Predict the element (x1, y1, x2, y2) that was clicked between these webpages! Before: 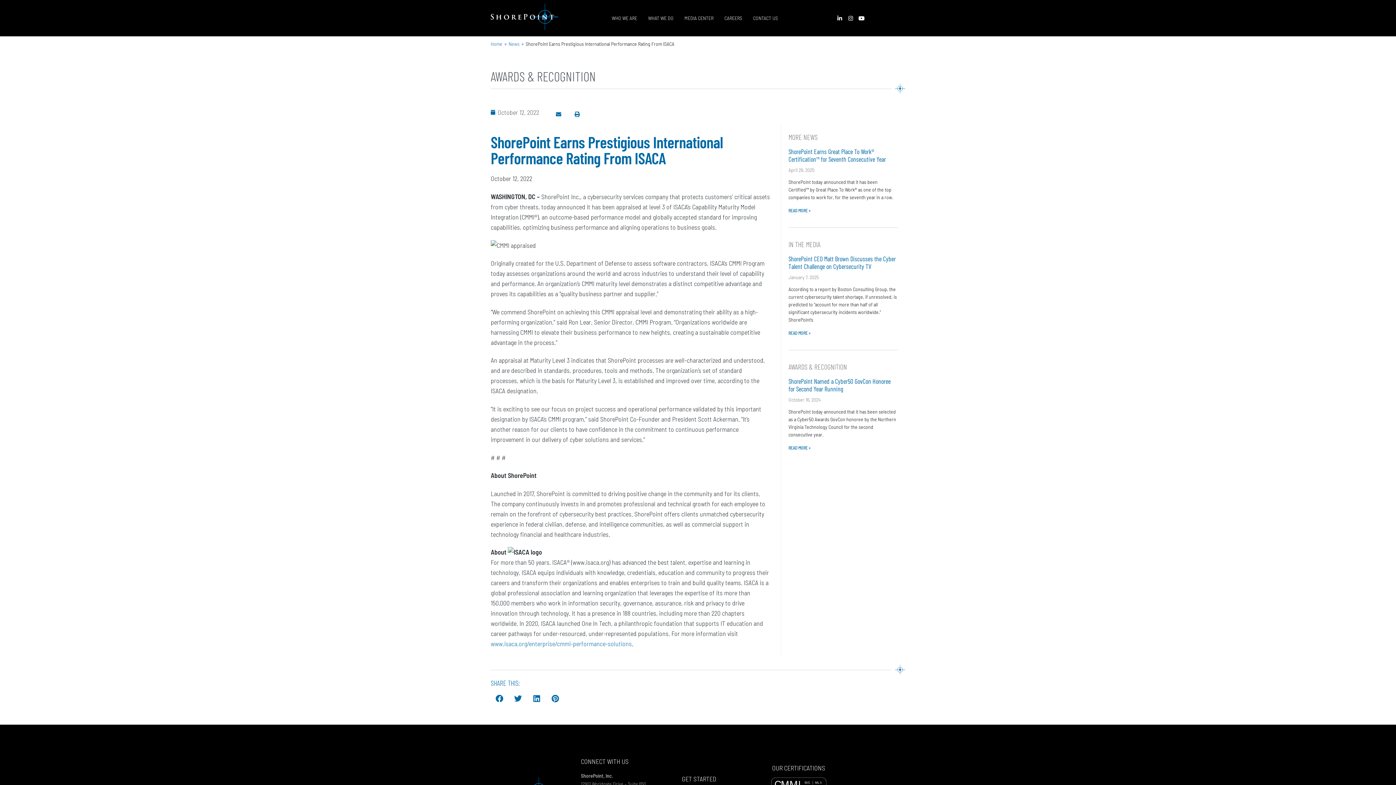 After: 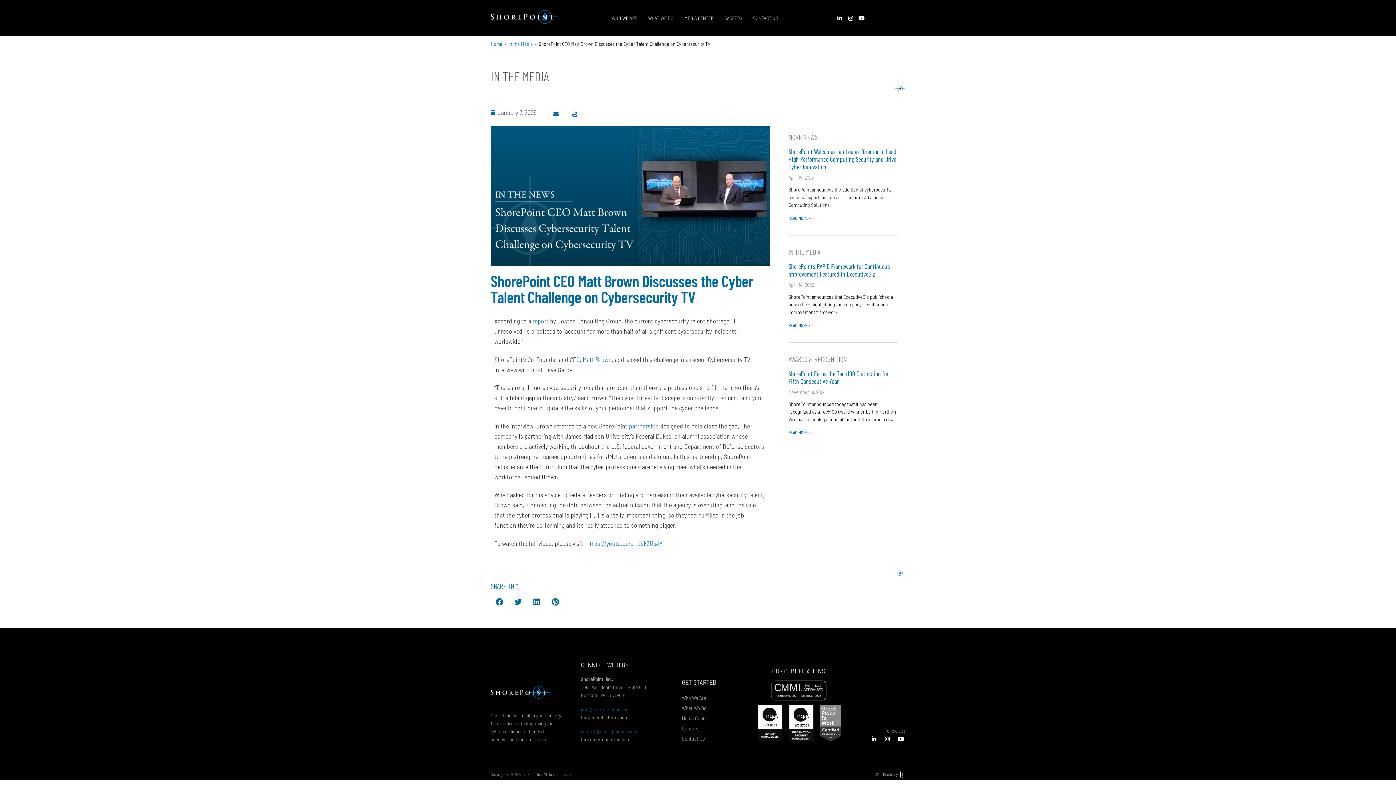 Action: bbox: (788, 254, 896, 270) label: ShorePoint CEO Matt Brown Discusses the Cyber Talent Challenge on Cybersecurity TV